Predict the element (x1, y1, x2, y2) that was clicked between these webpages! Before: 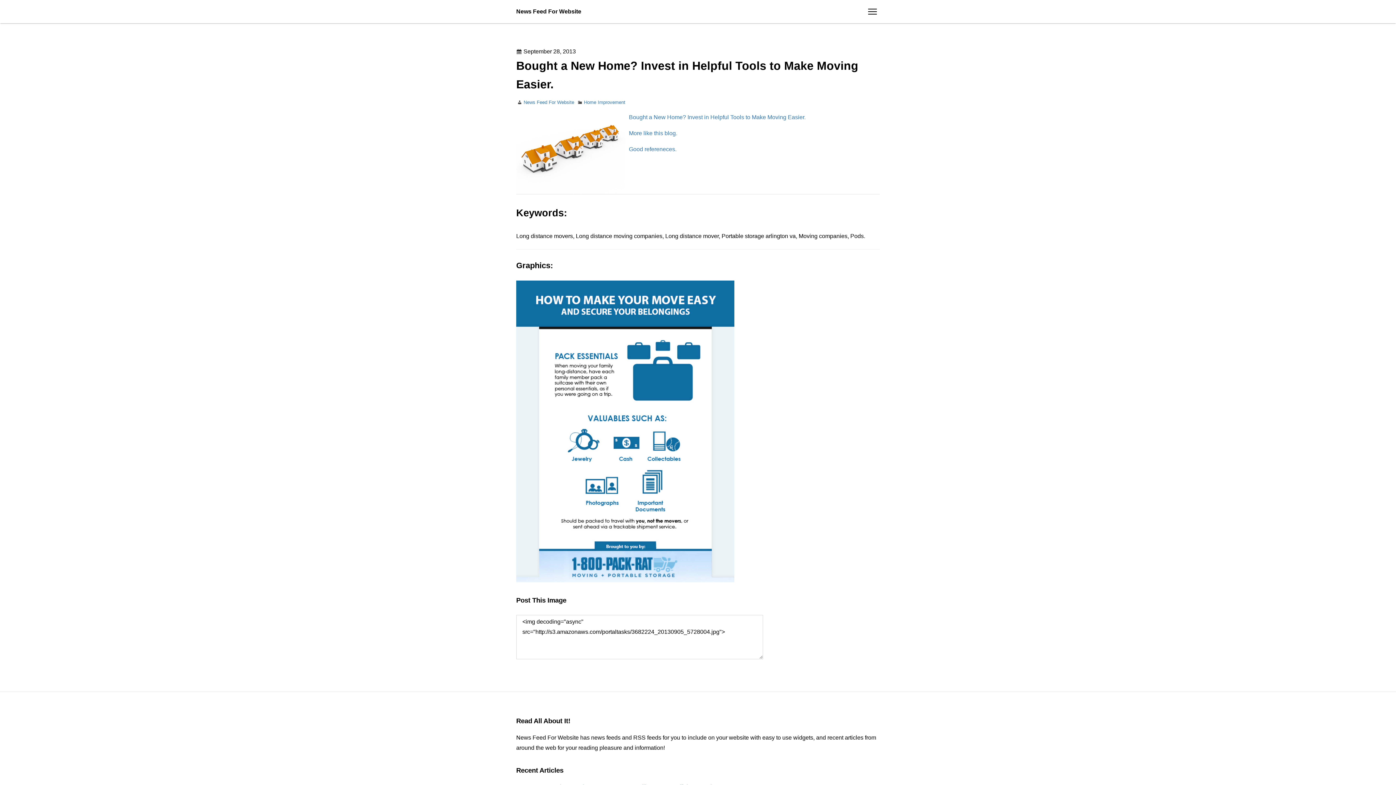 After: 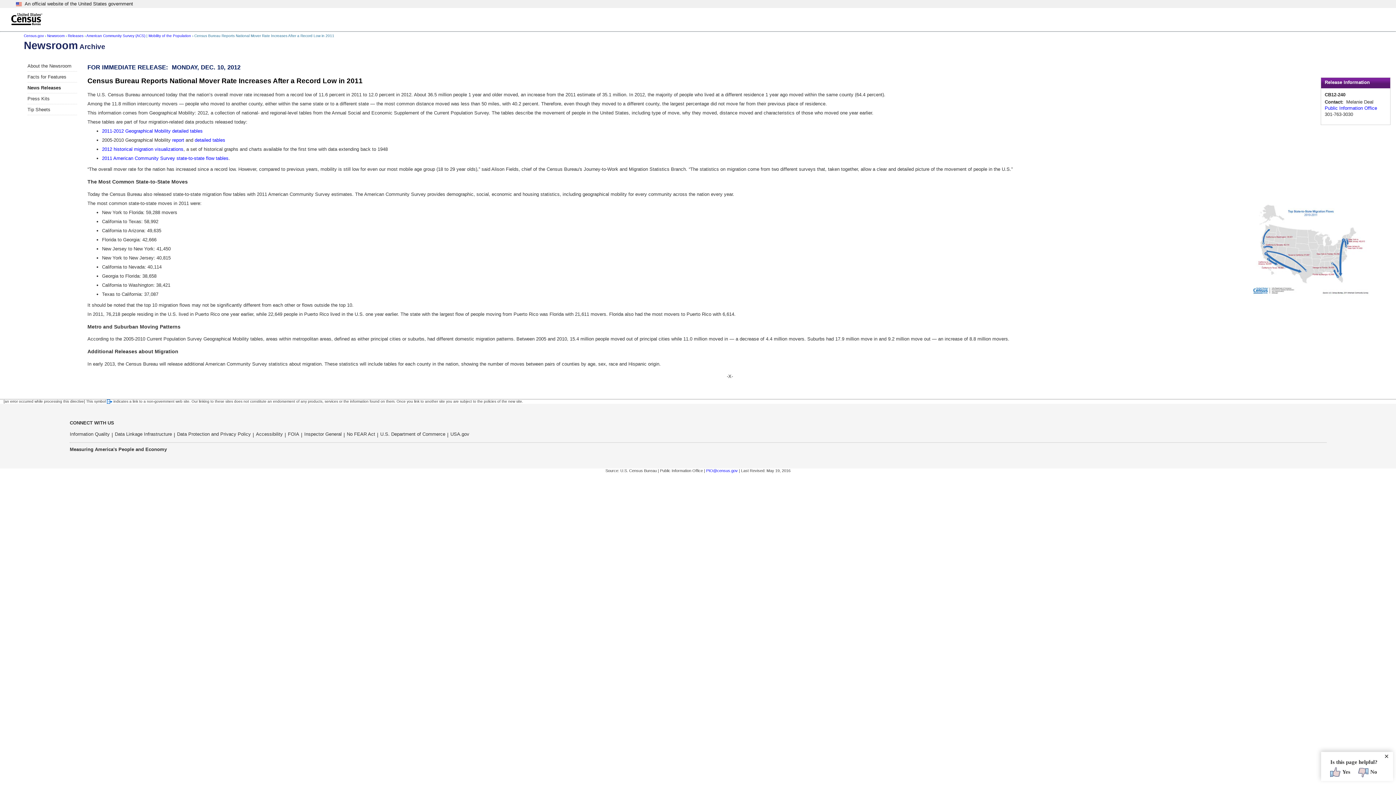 Action: label: Good refereneces. bbox: (629, 146, 676, 152)